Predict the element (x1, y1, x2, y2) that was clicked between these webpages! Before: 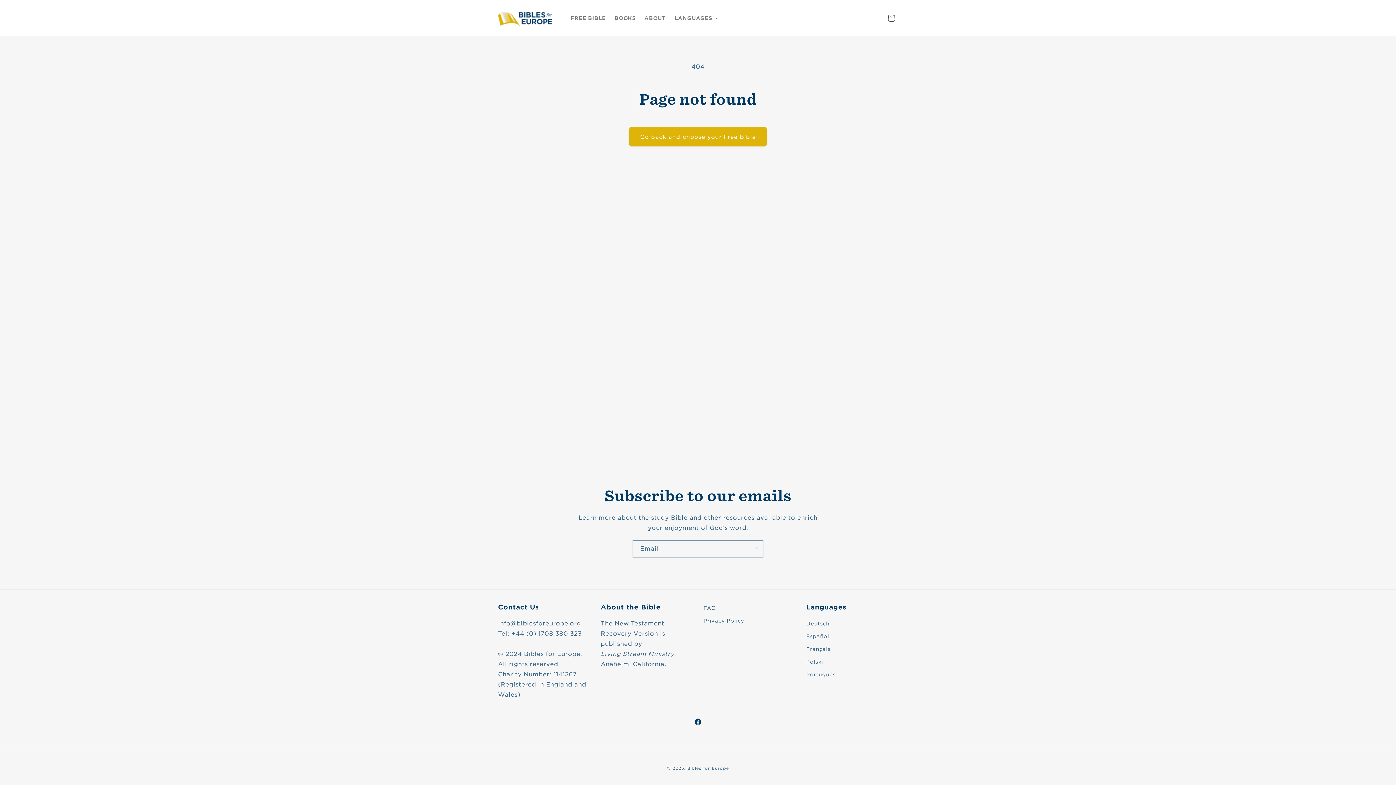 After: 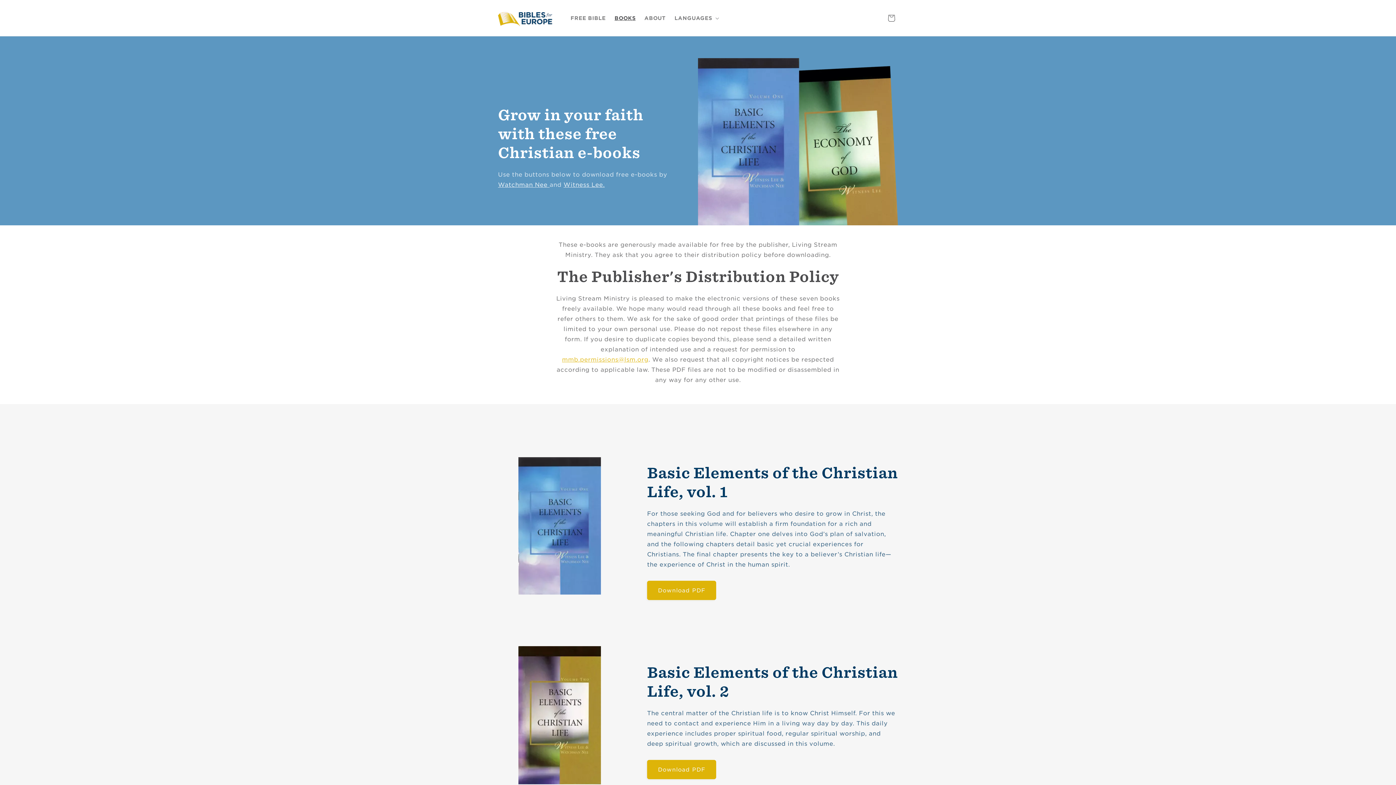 Action: label: BOOKS bbox: (610, 10, 640, 25)